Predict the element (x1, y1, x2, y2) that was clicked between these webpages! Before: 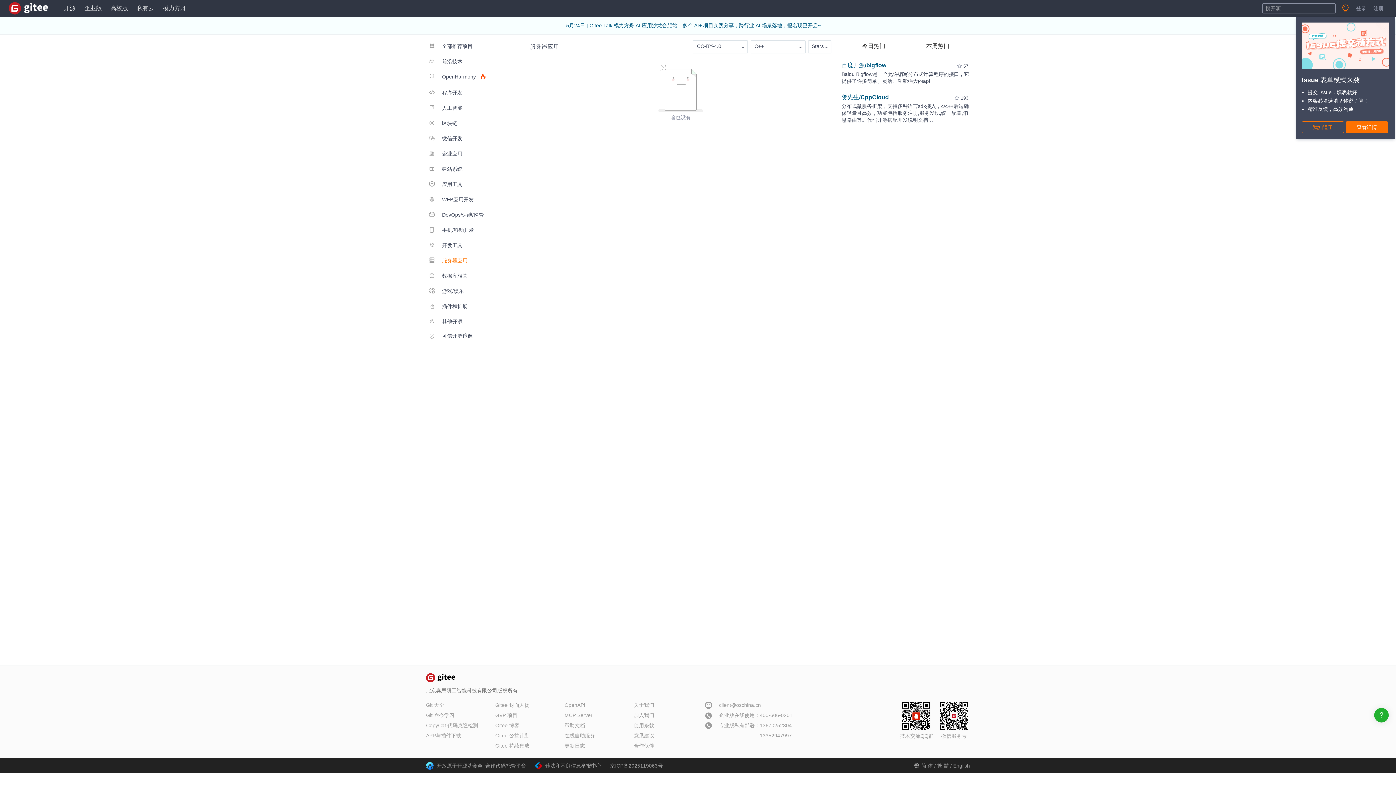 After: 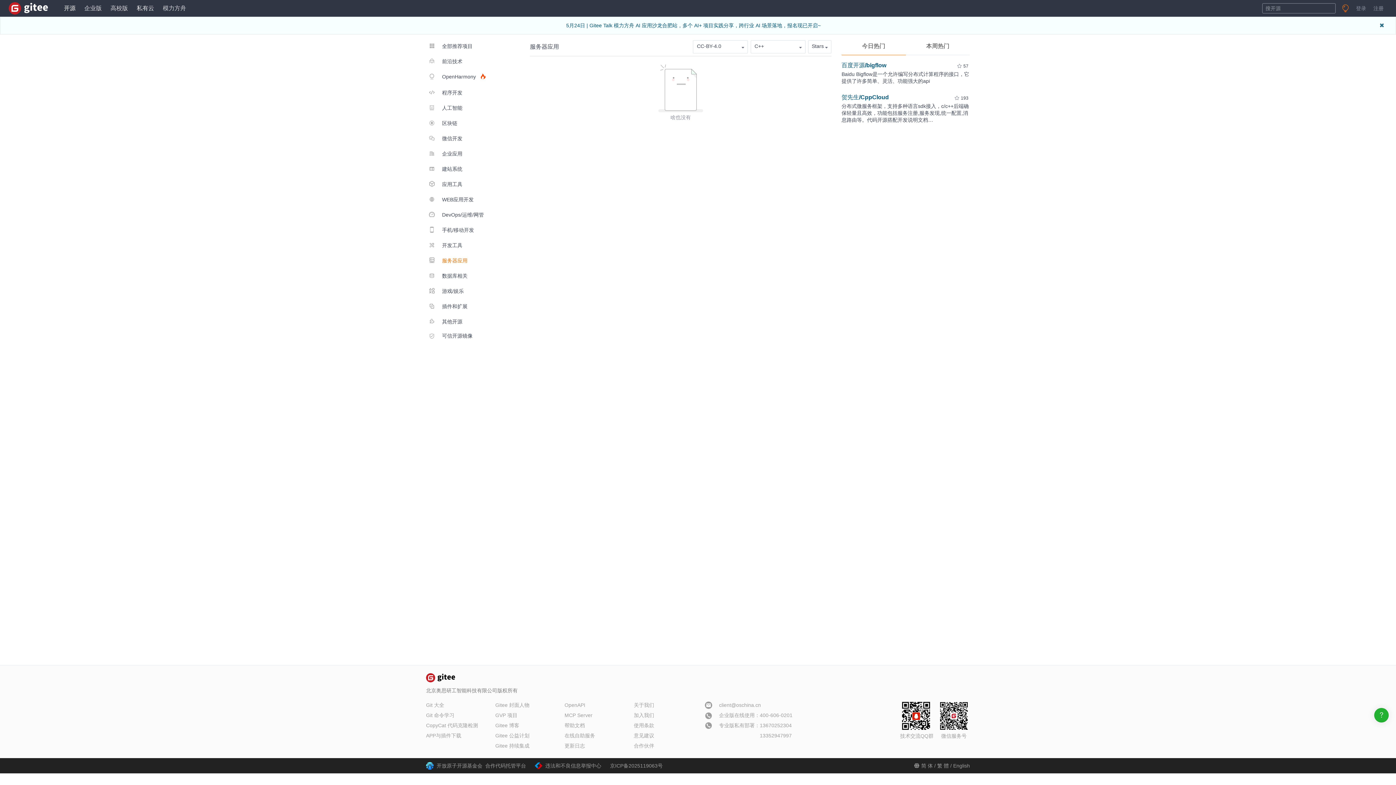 Action: bbox: (136, 3, 154, 13) label: 私有云